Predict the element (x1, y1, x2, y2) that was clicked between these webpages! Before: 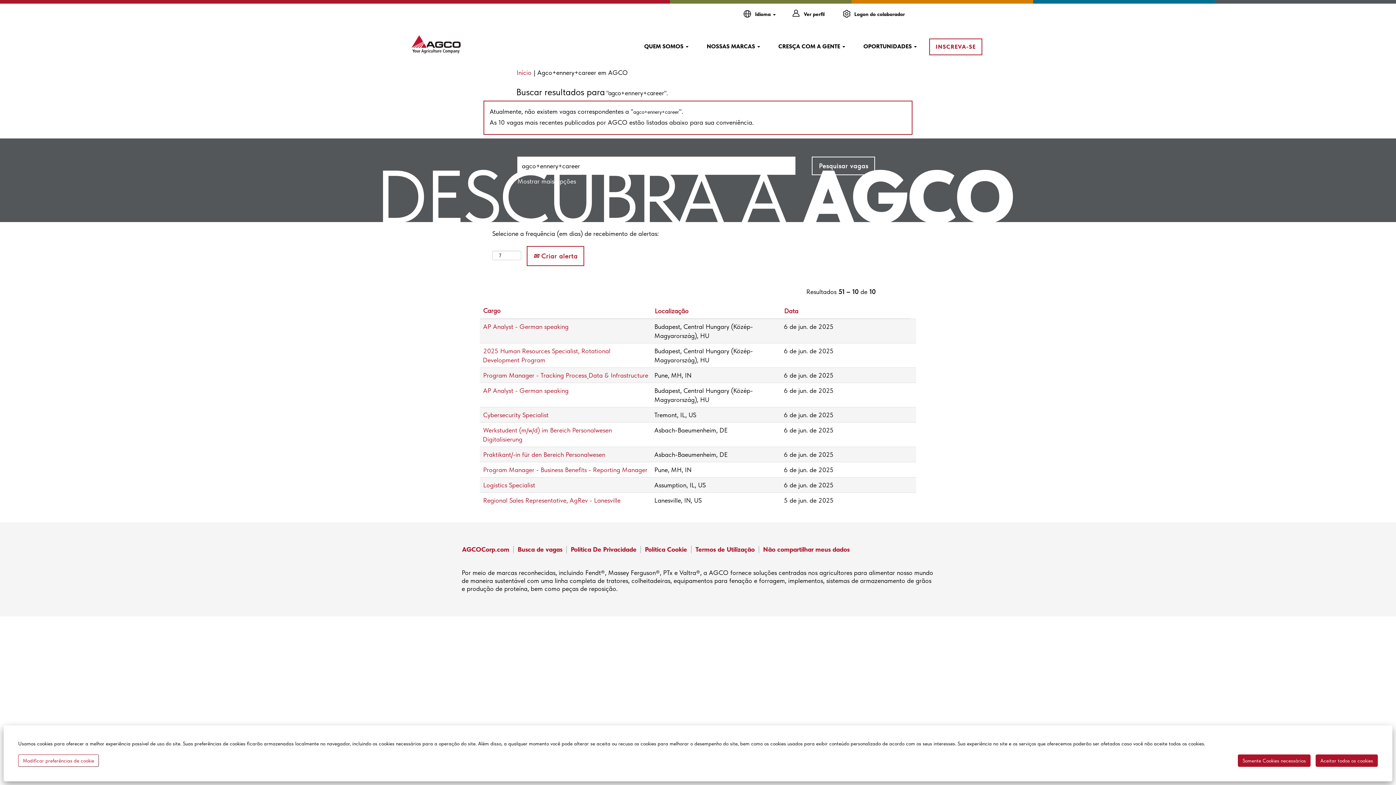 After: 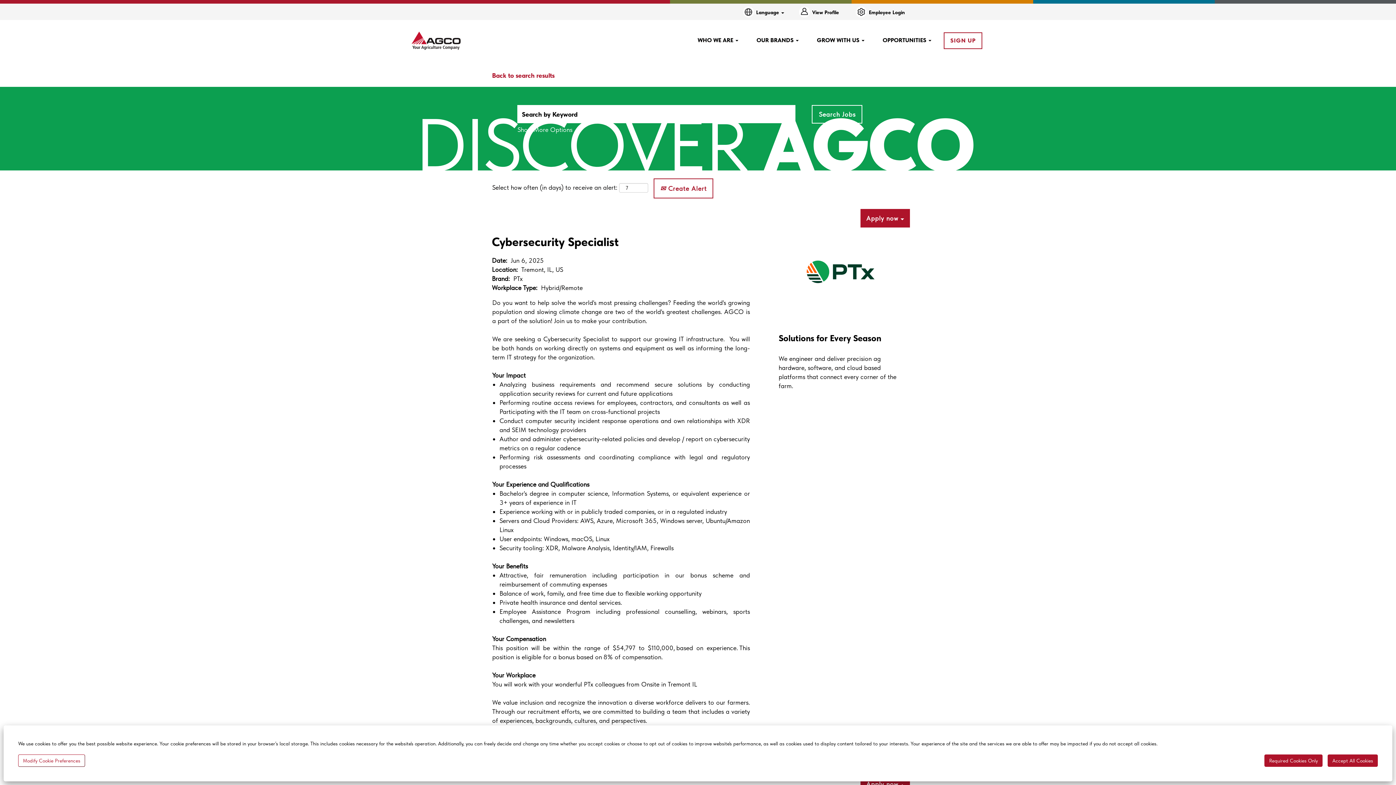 Action: bbox: (482, 410, 549, 419) label: Cybersecurity Specialist